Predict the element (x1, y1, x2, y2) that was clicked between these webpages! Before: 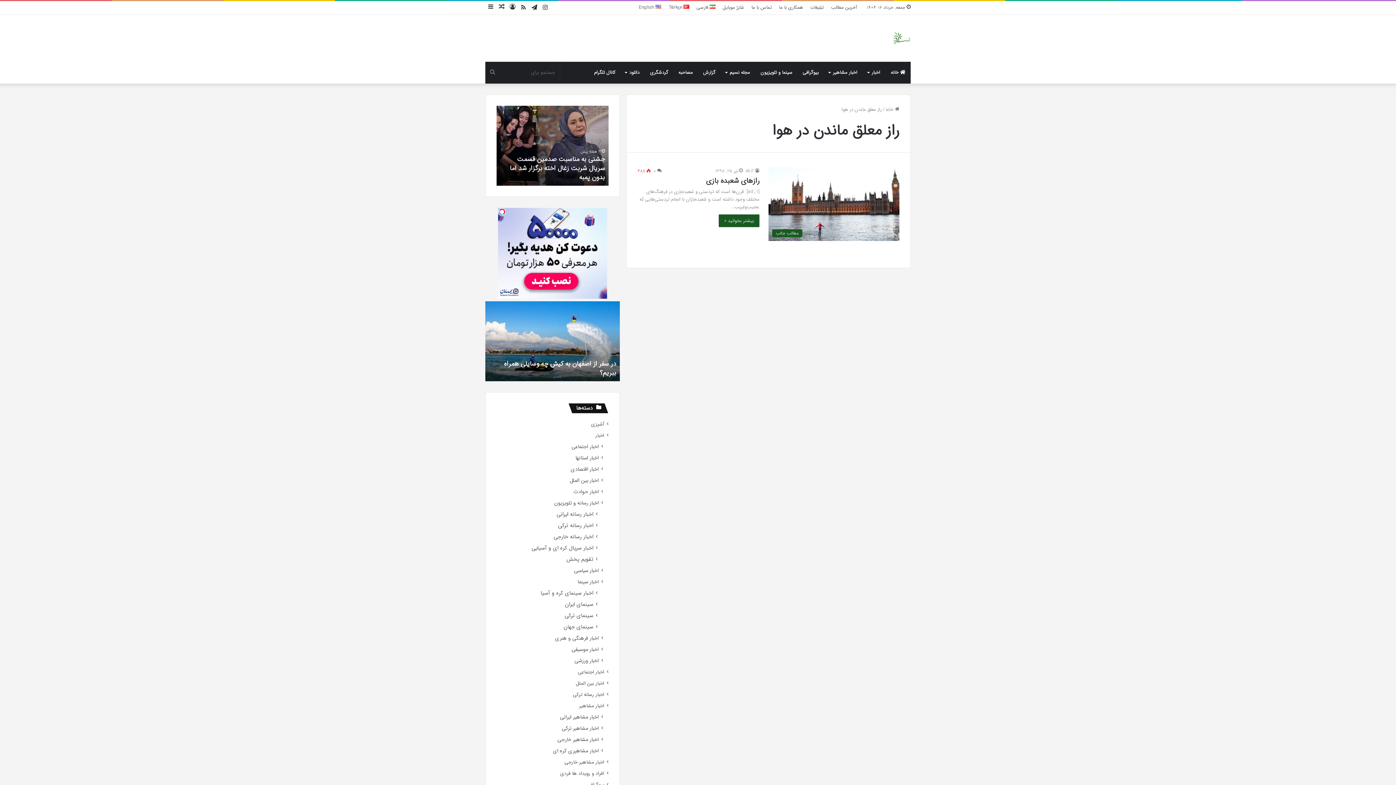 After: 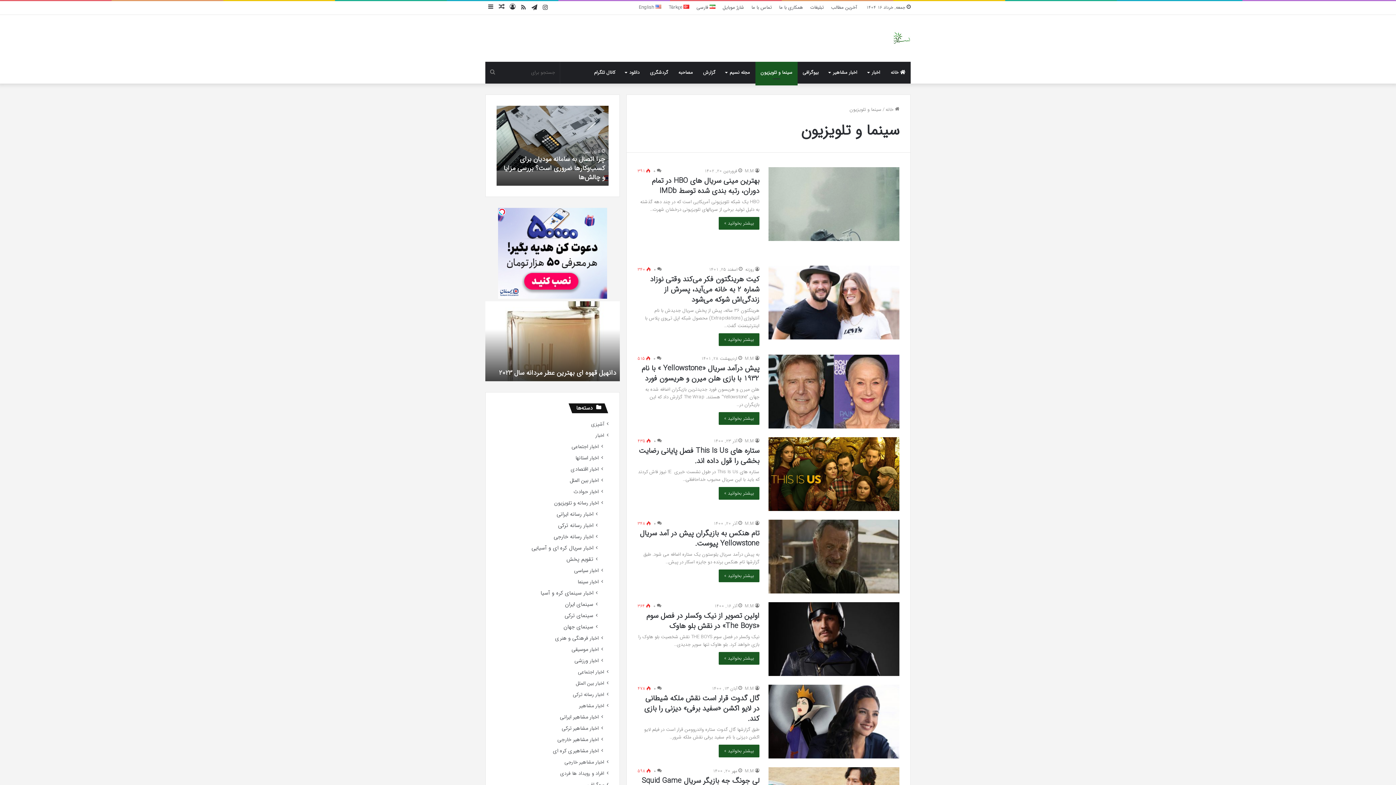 Action: label: سینما و تلویزیون bbox: (755, 61, 797, 83)